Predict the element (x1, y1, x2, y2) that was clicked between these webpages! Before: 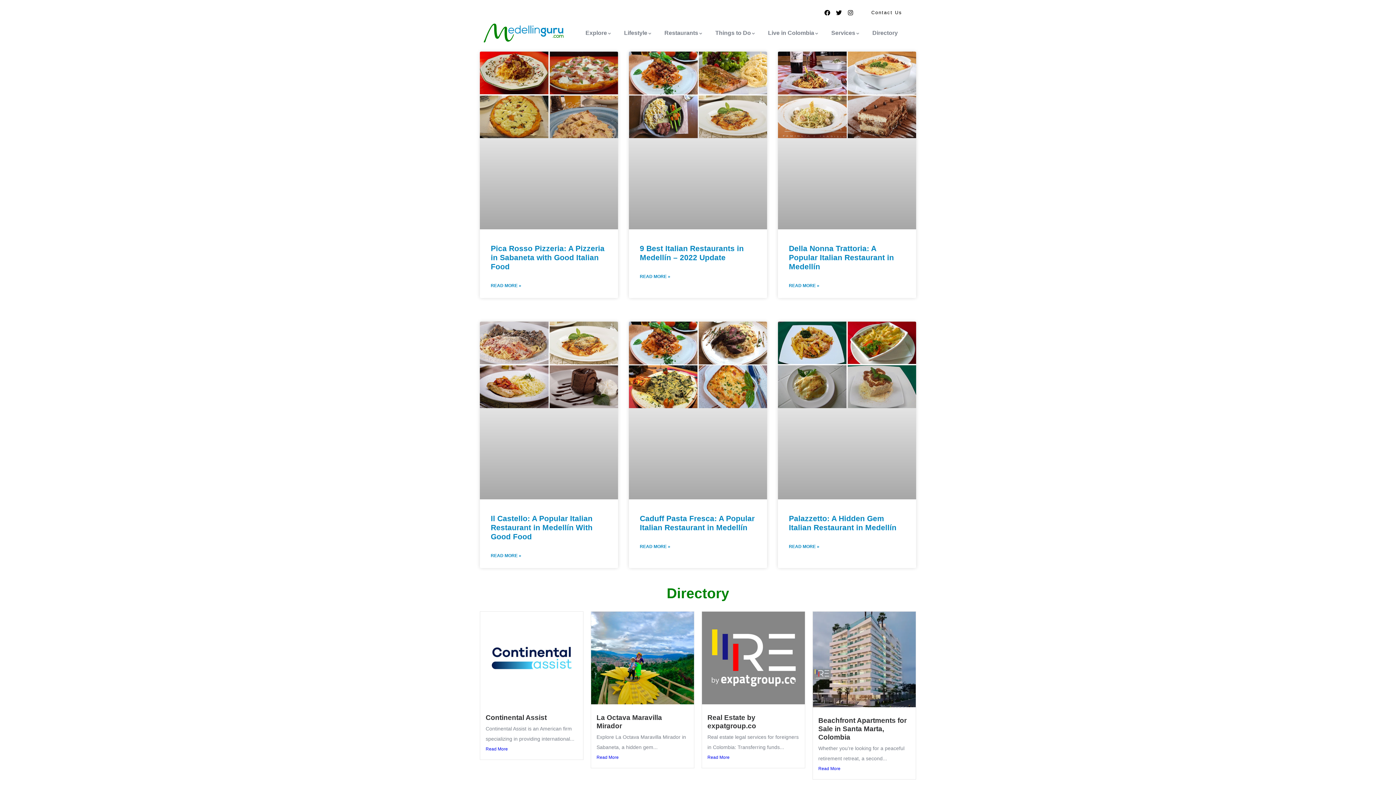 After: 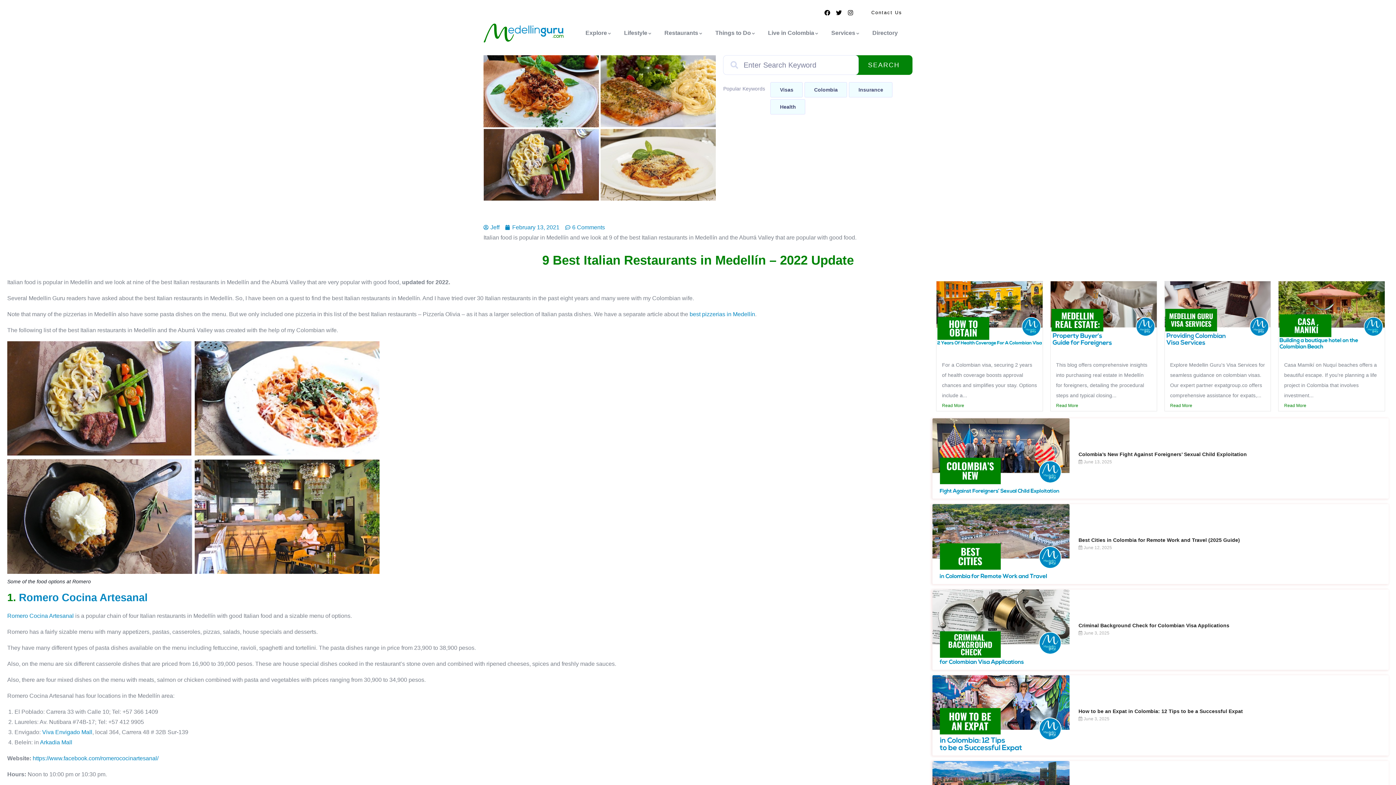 Action: bbox: (629, 51, 767, 229)